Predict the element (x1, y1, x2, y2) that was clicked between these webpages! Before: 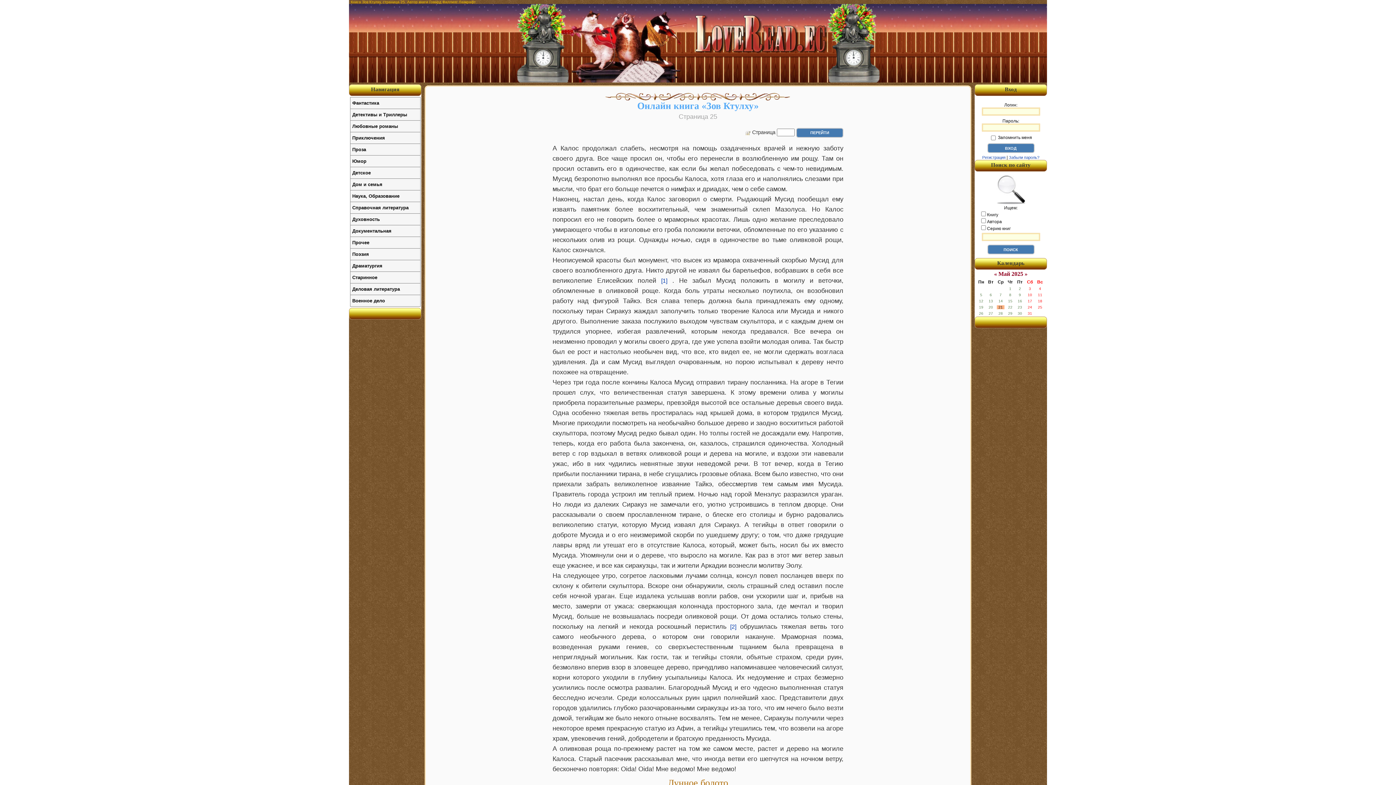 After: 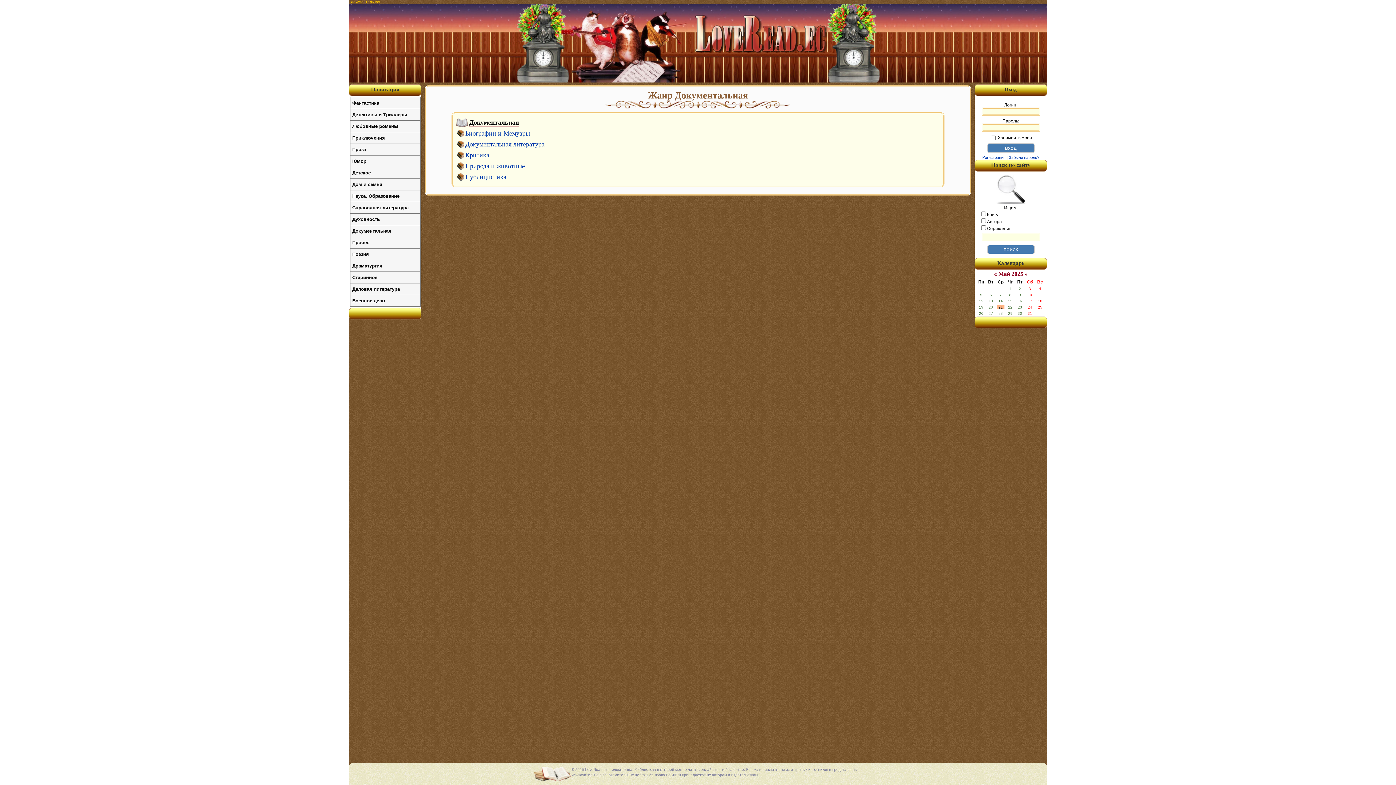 Action: label: Документальная bbox: (350, 225, 420, 236)